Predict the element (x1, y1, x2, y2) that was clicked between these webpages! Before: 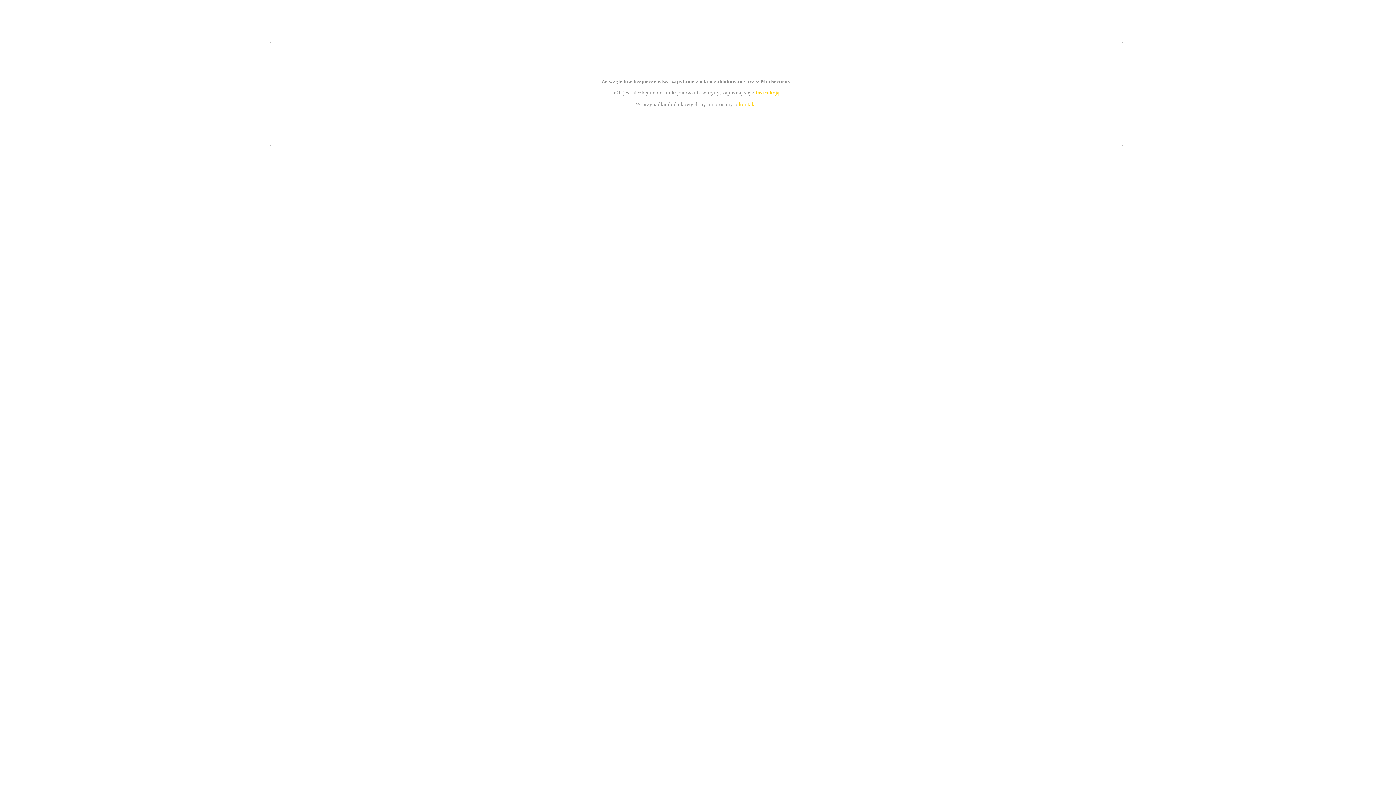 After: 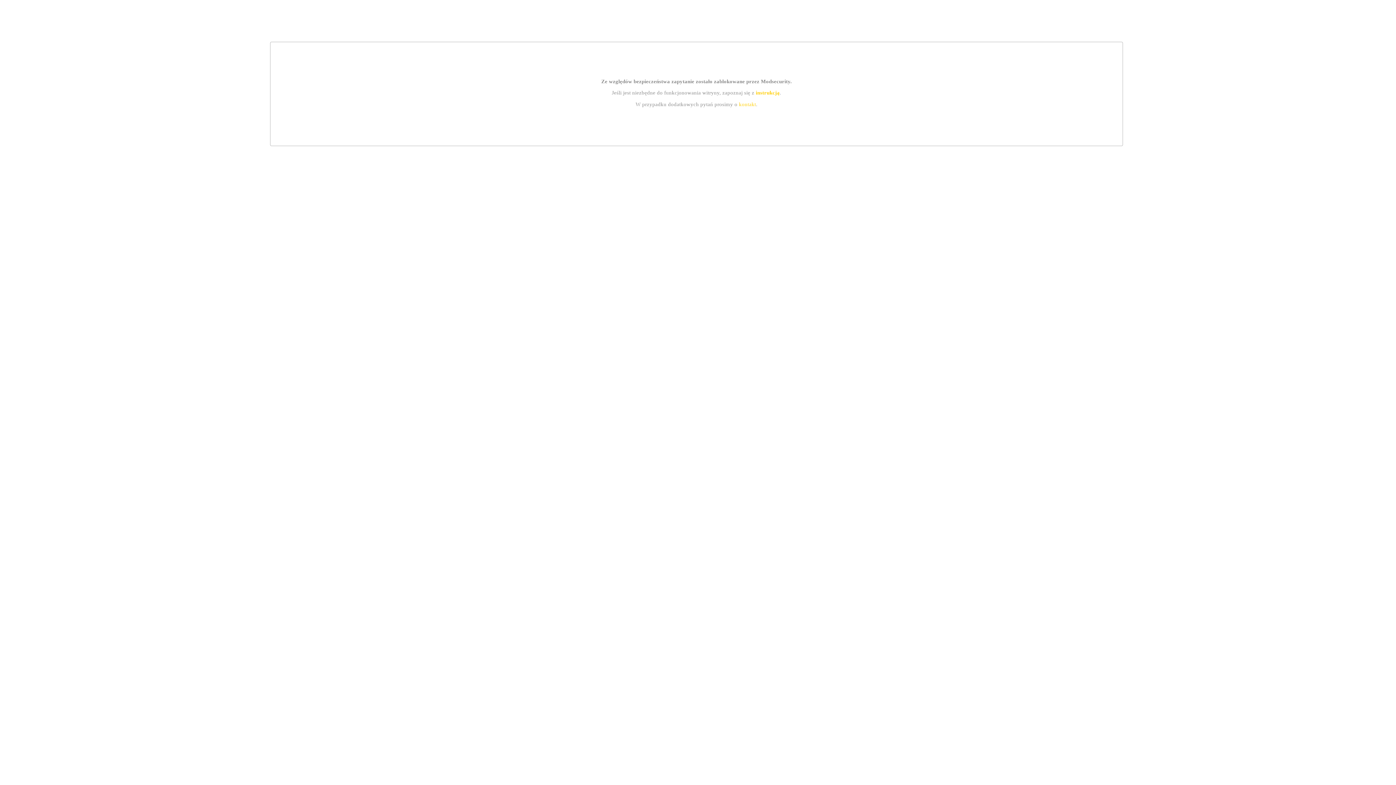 Action: label: instrukcją bbox: (755, 89, 779, 95)